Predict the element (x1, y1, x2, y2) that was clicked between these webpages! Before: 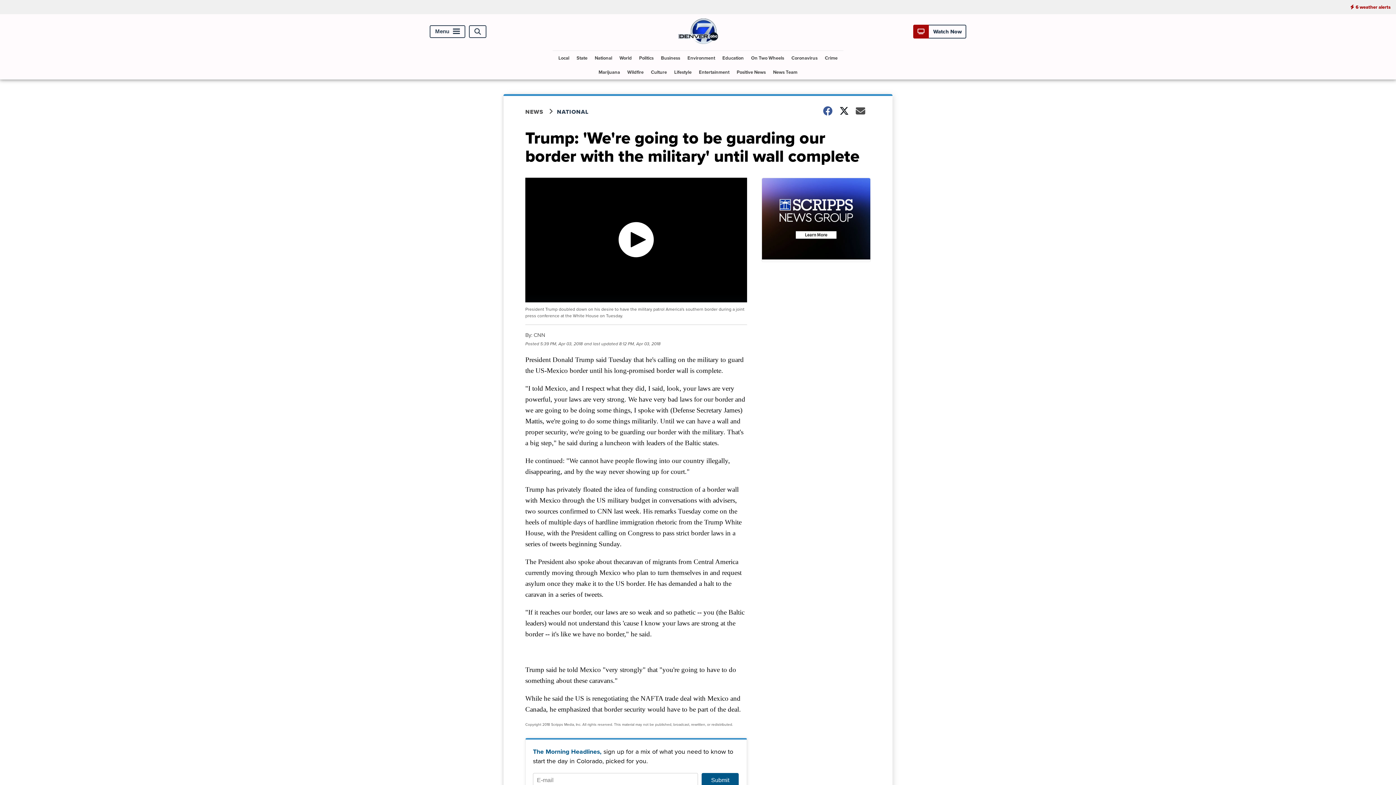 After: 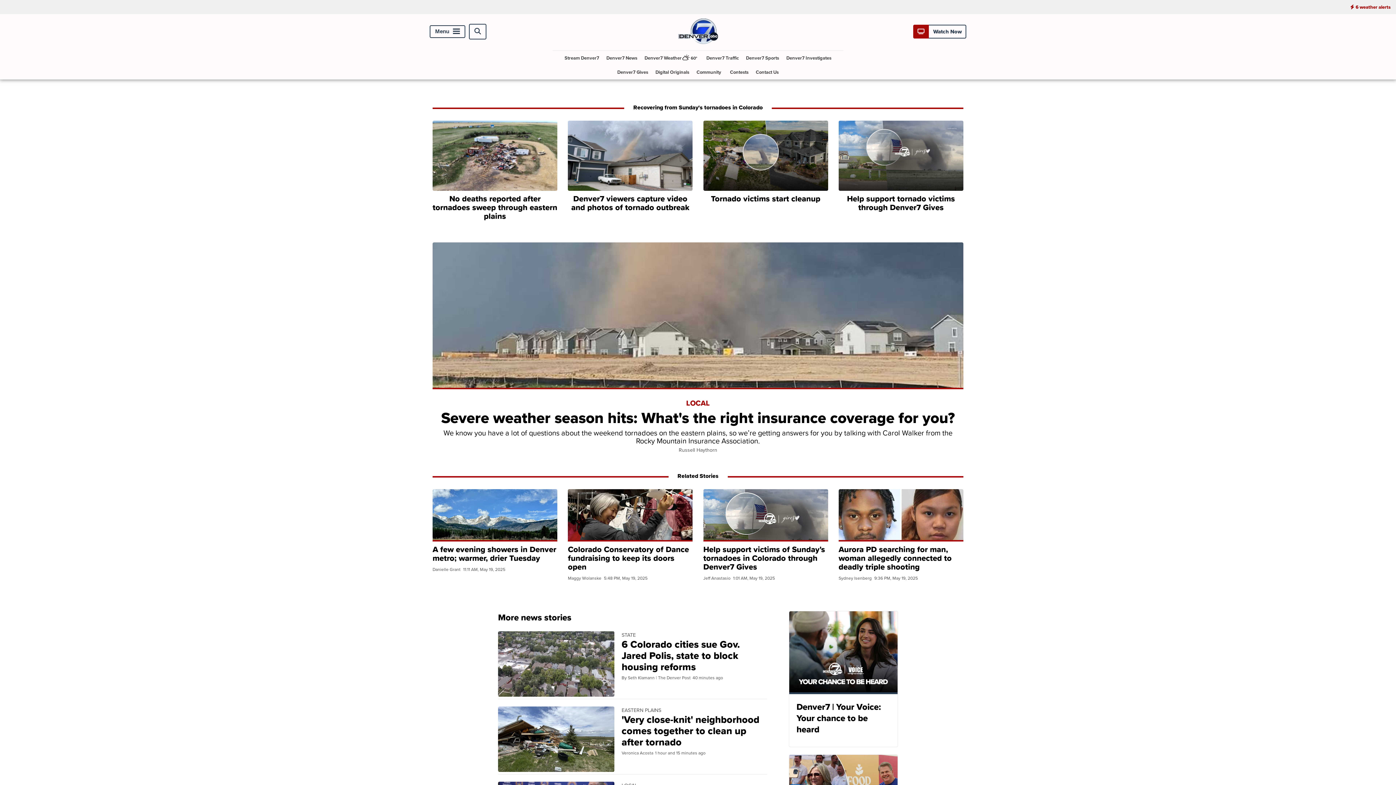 Action: bbox: (669, 39, 727, 48)